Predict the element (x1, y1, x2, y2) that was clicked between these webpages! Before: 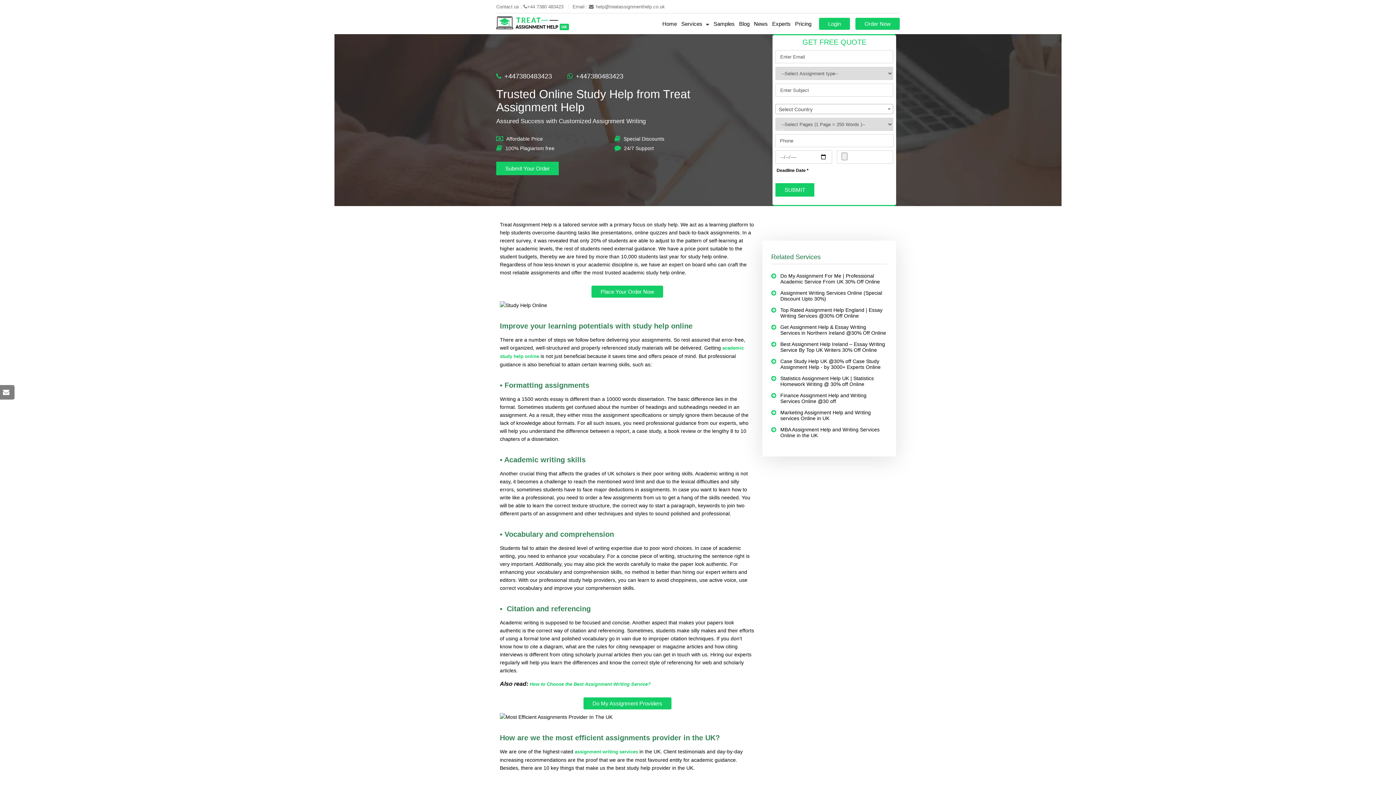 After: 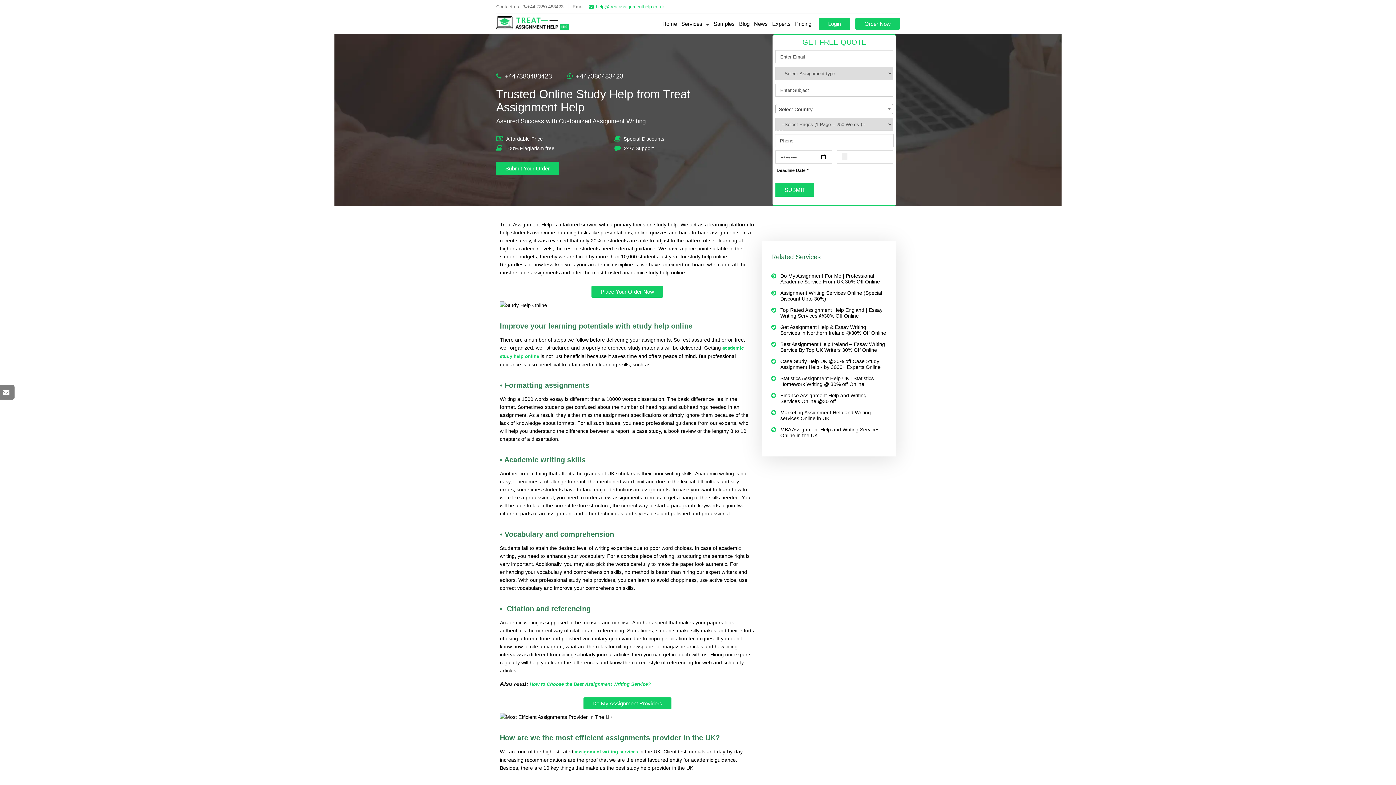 Action: label: help@treatassignmenthelp.co.uk bbox: (589, 4, 665, 9)